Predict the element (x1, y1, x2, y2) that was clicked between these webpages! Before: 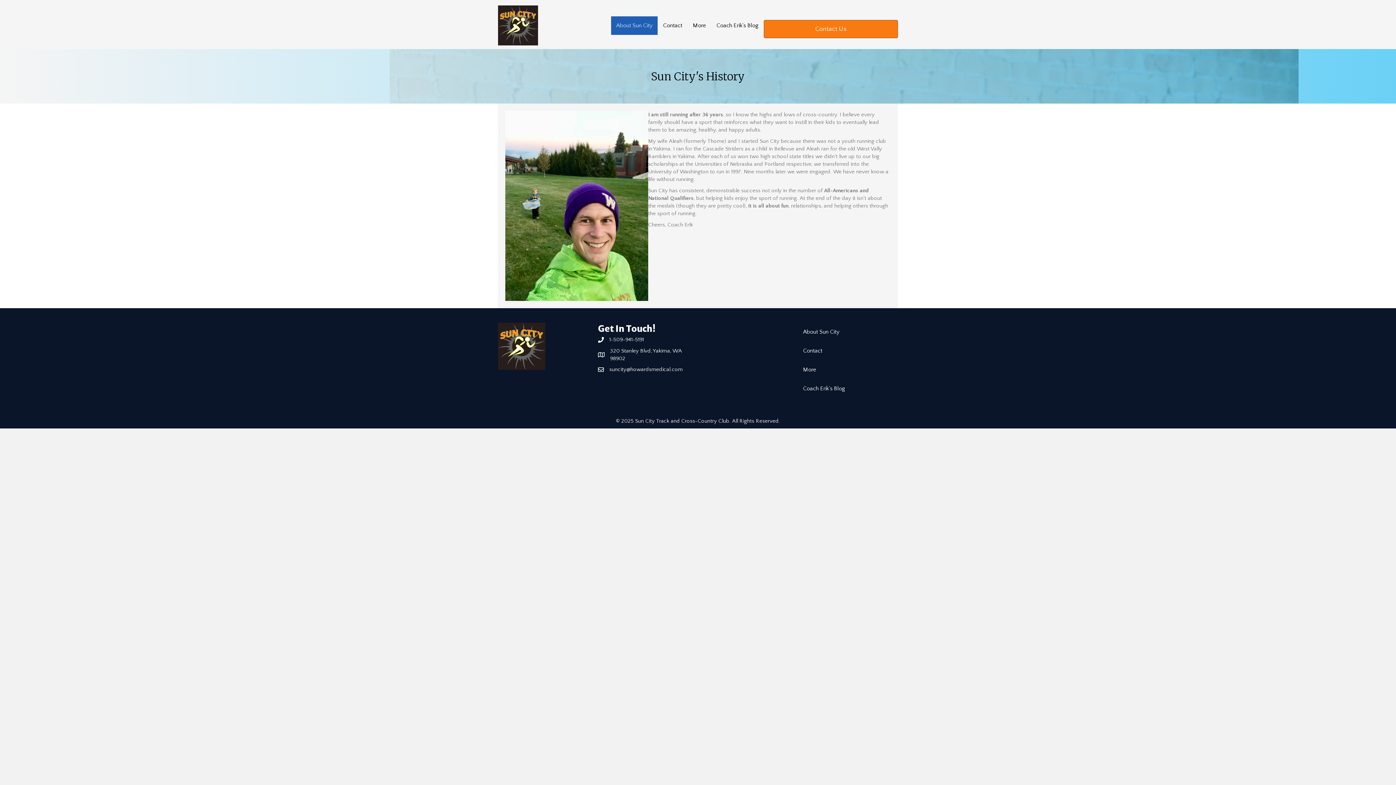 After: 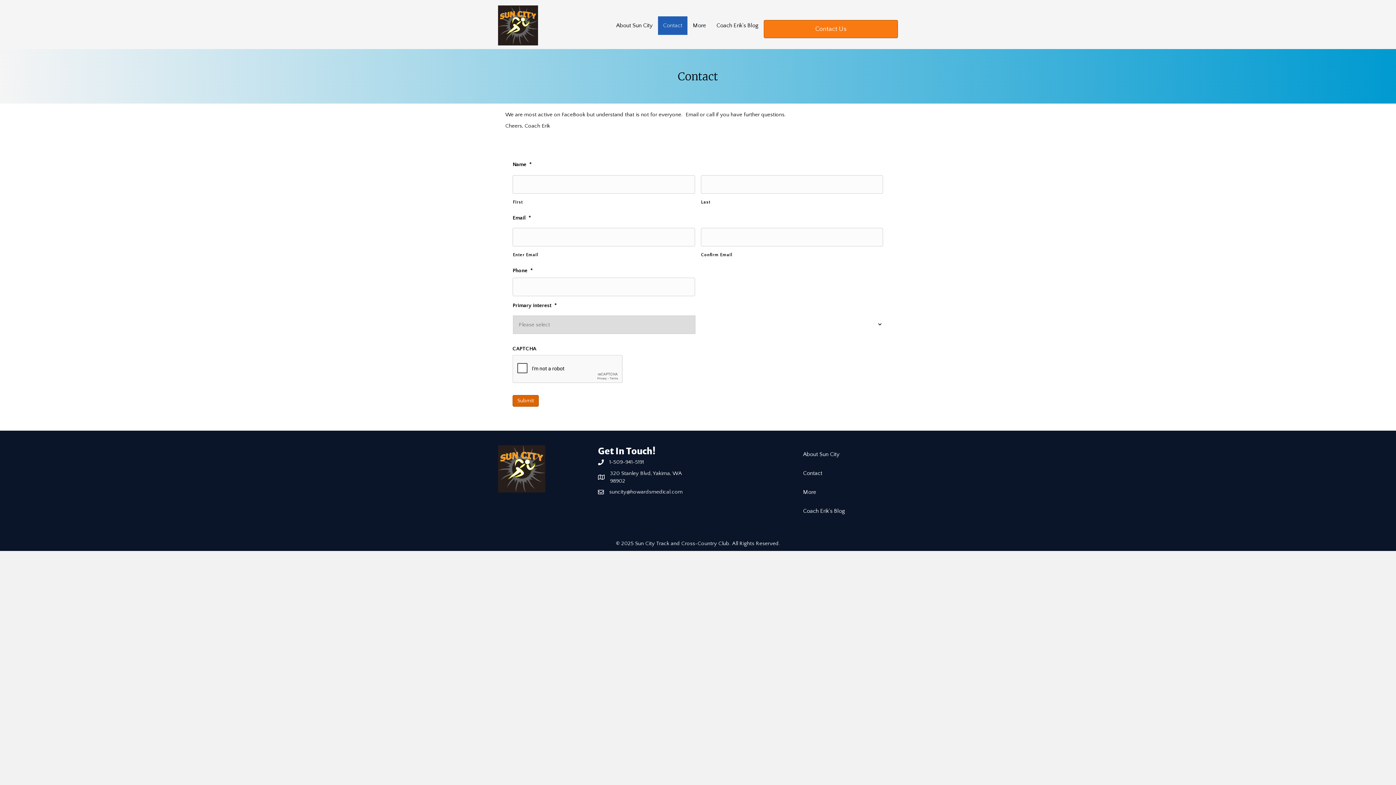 Action: bbox: (658, 16, 687, 34) label: Contact